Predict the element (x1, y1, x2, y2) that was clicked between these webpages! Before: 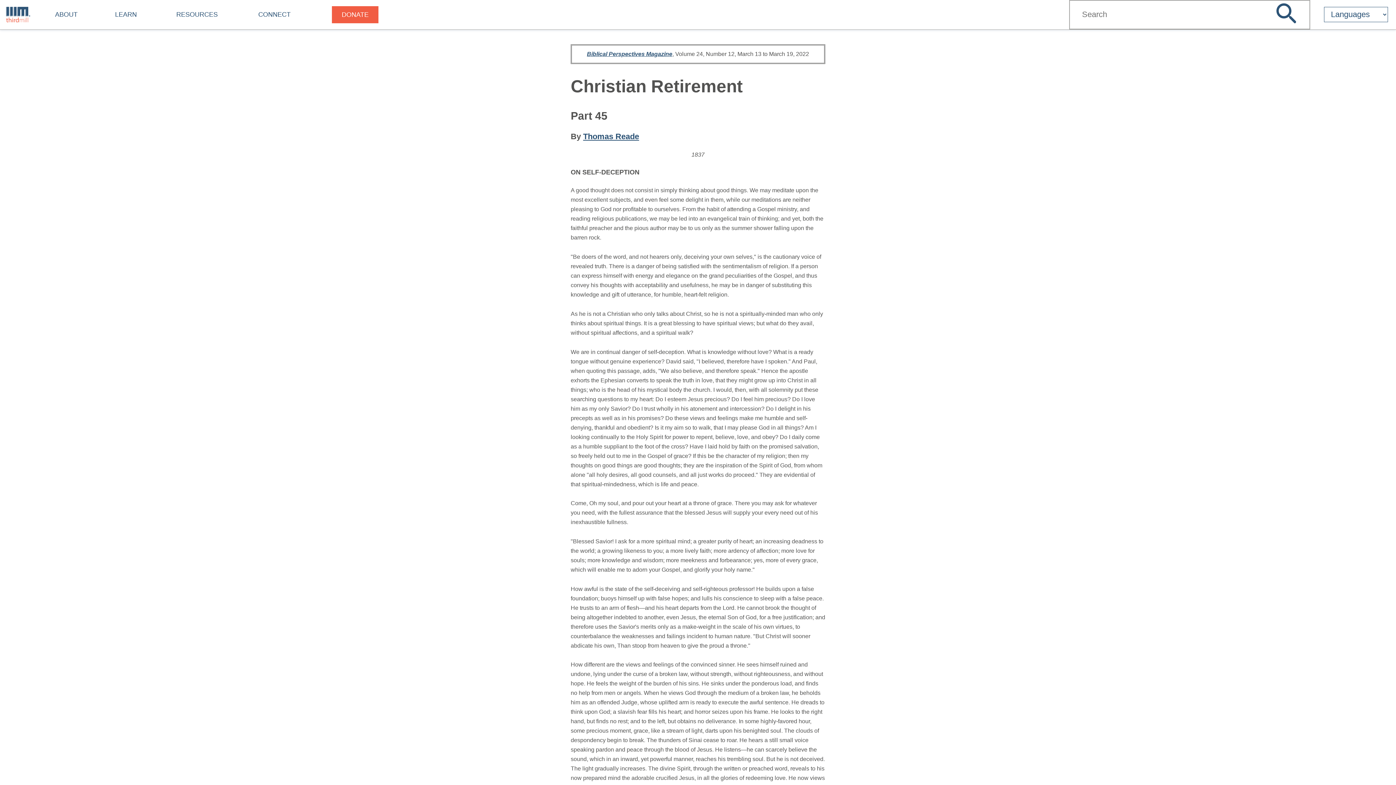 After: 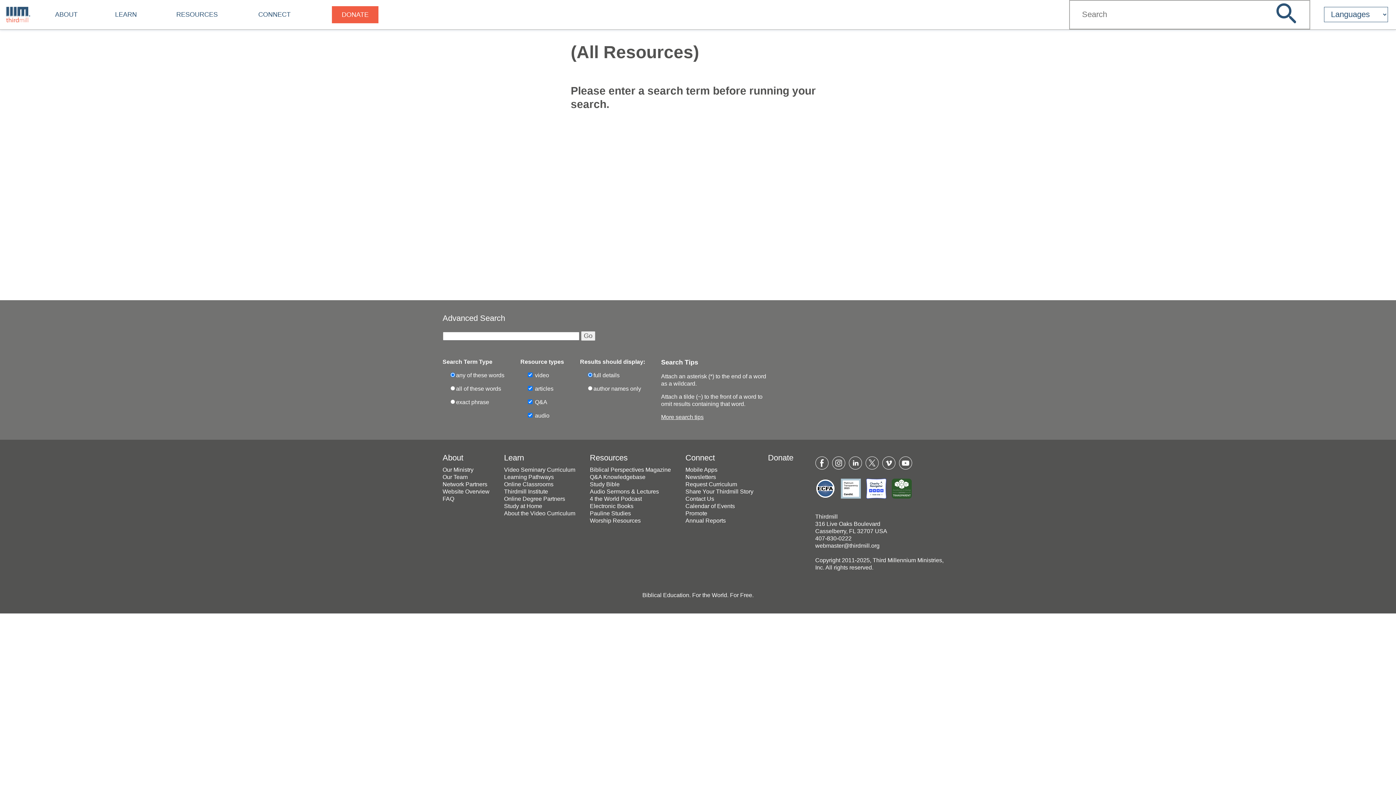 Action: bbox: (1266, 1, 1298, 27)